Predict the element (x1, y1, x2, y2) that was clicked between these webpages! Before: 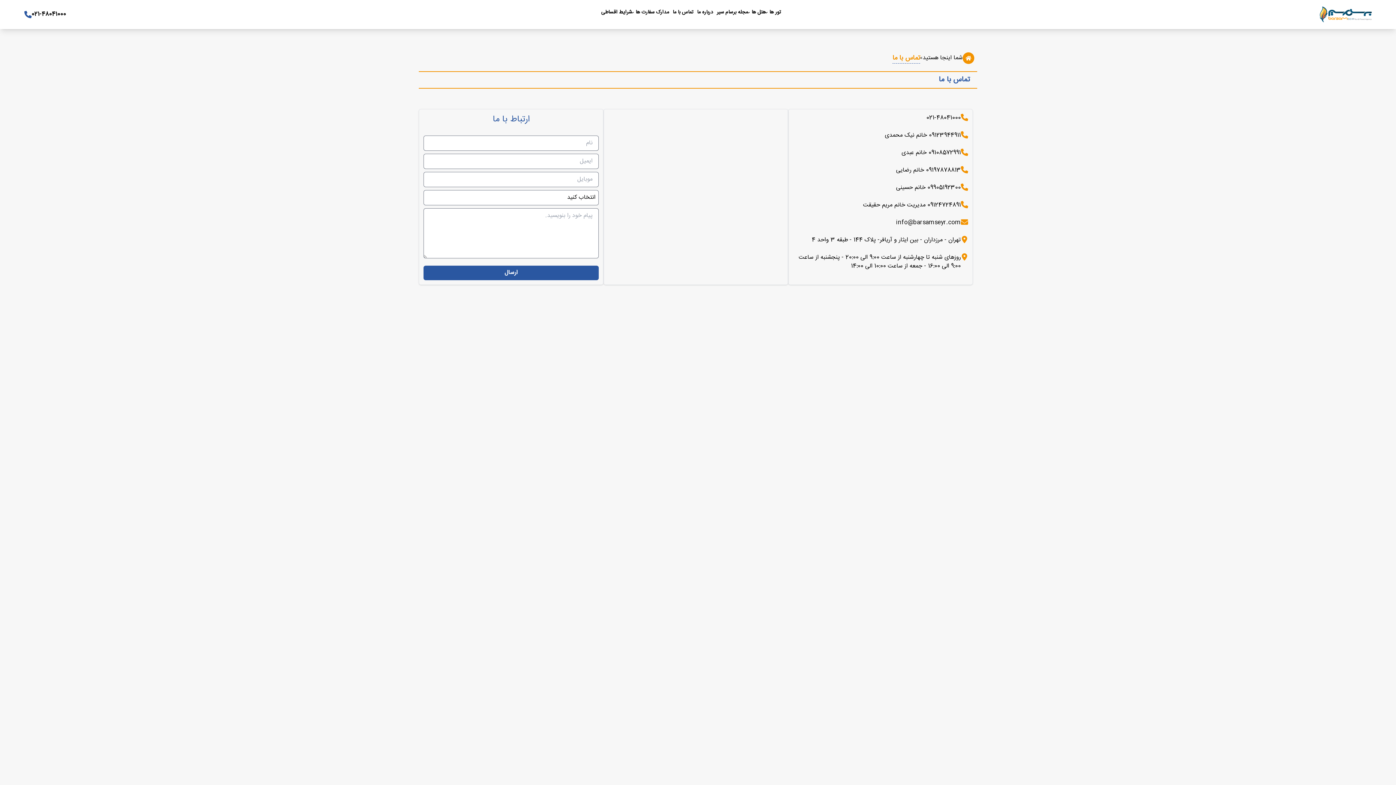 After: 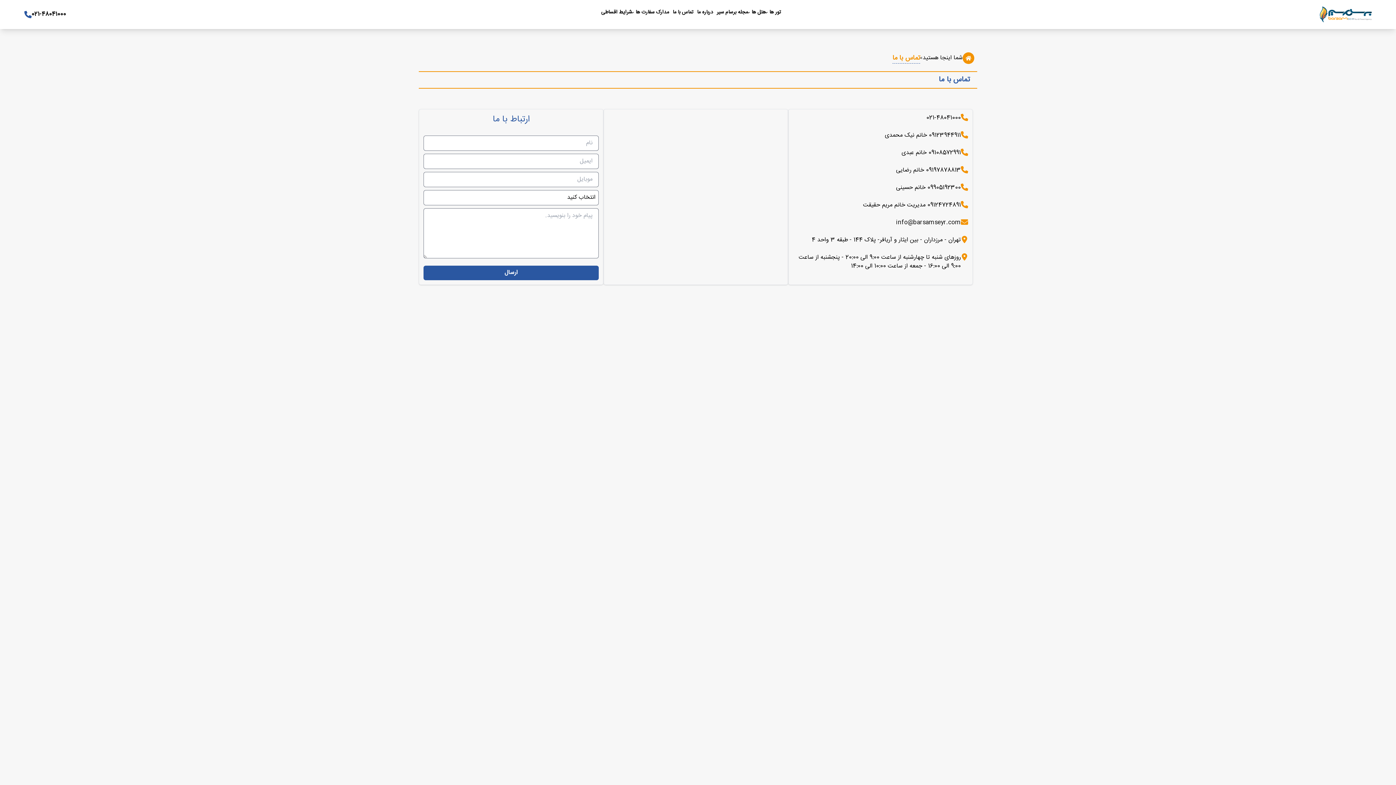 Action: bbox: (885, 130, 961, 140) label: 09123944911 خانم نیک محمدی